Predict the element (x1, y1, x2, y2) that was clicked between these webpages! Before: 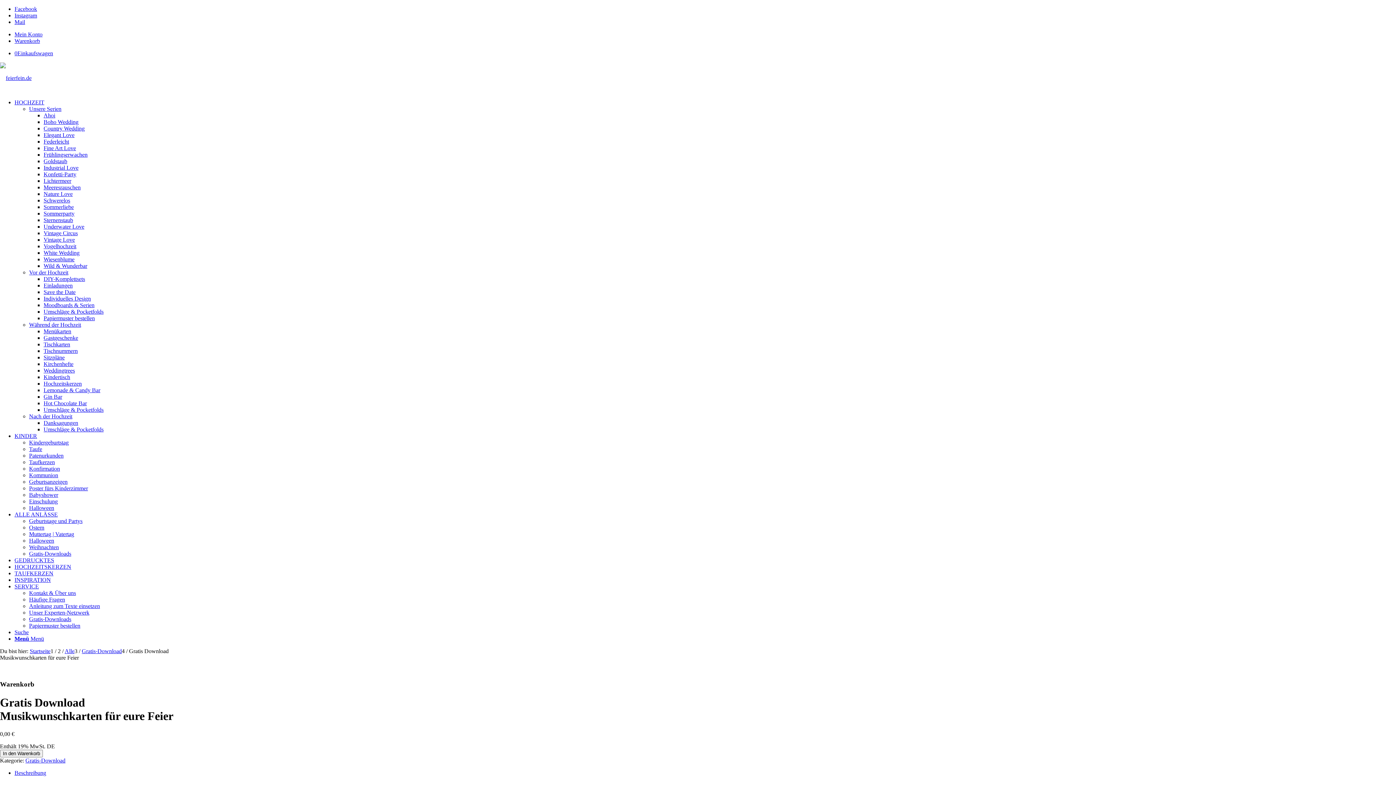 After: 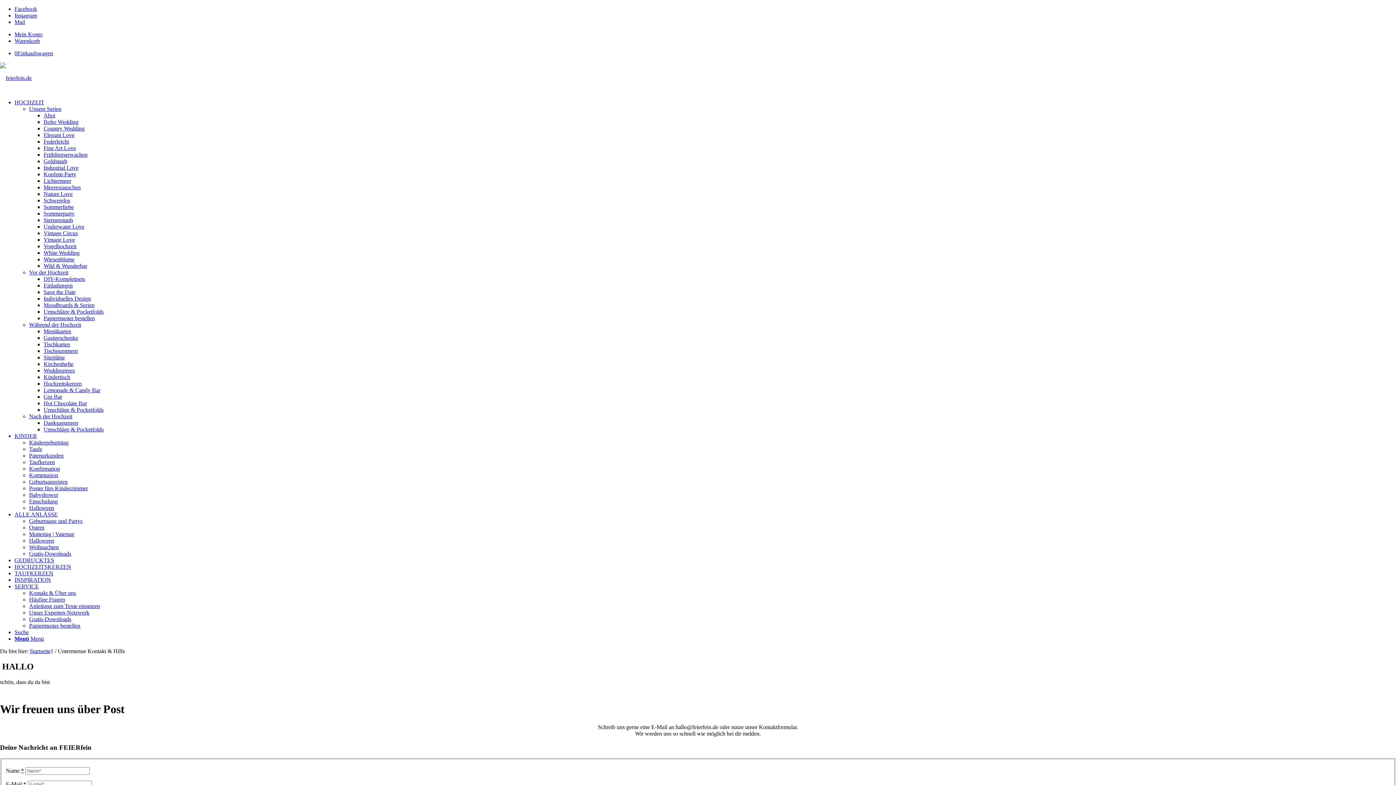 Action: bbox: (14, 18, 25, 25) label: Link zu Mail